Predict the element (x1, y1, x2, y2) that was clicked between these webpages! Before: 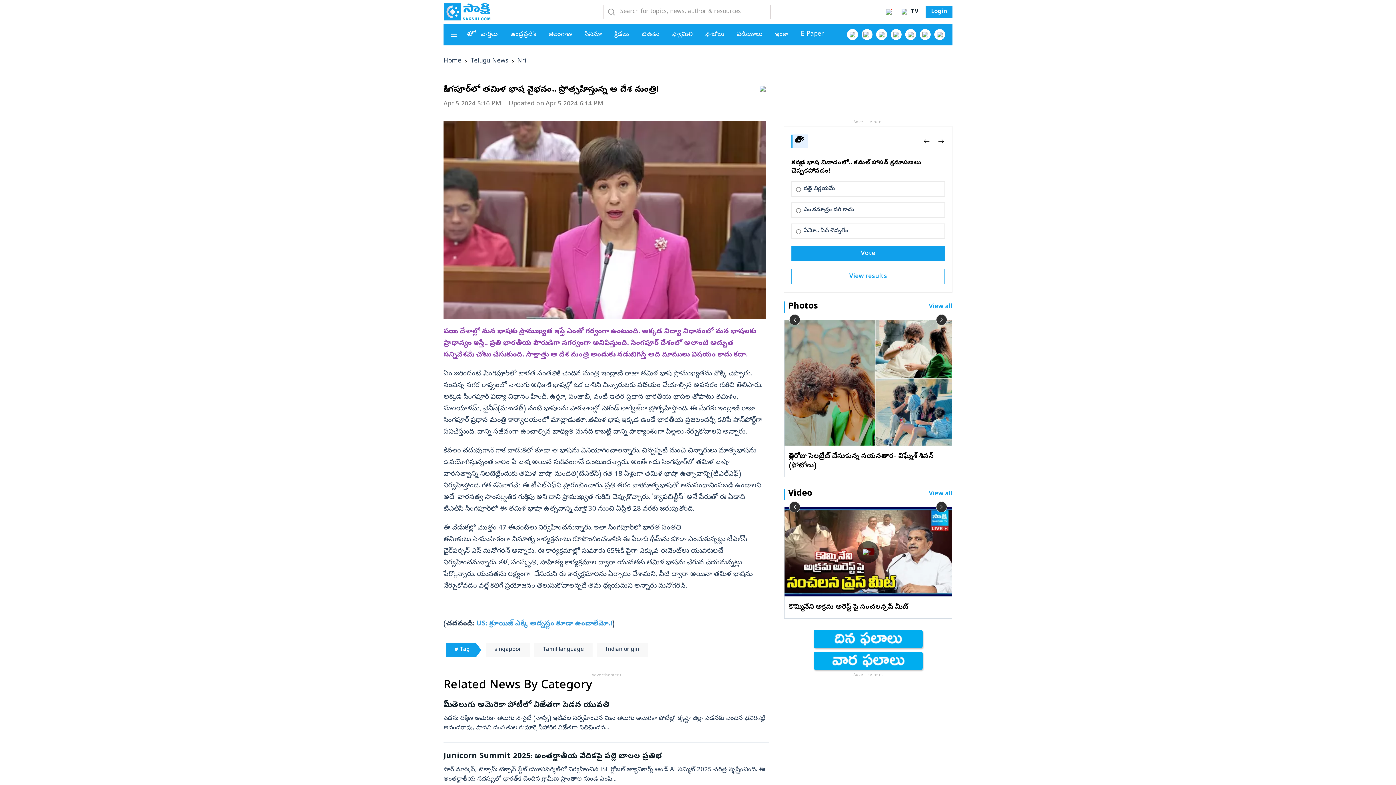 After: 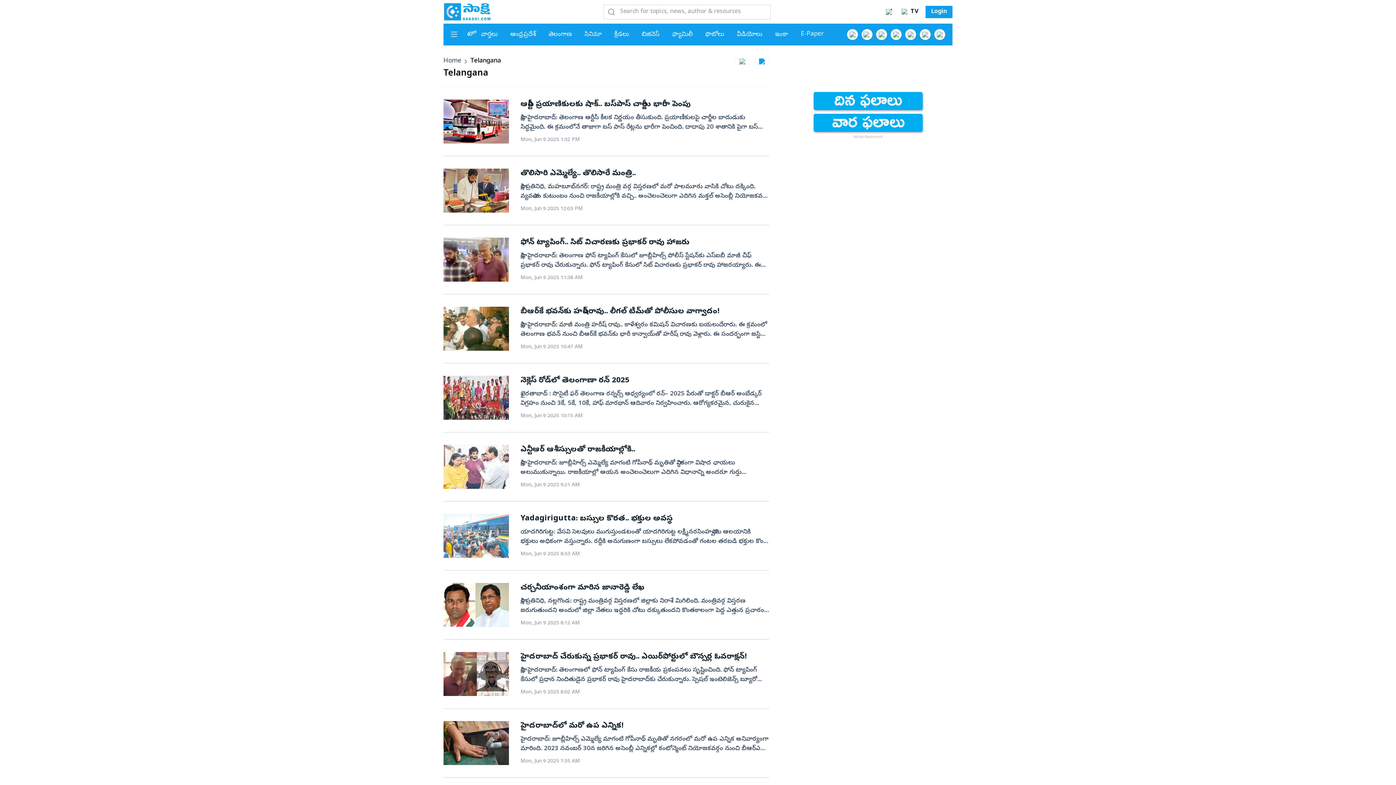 Action: label: తెలంగాణ bbox: (548, 30, 572, 38)